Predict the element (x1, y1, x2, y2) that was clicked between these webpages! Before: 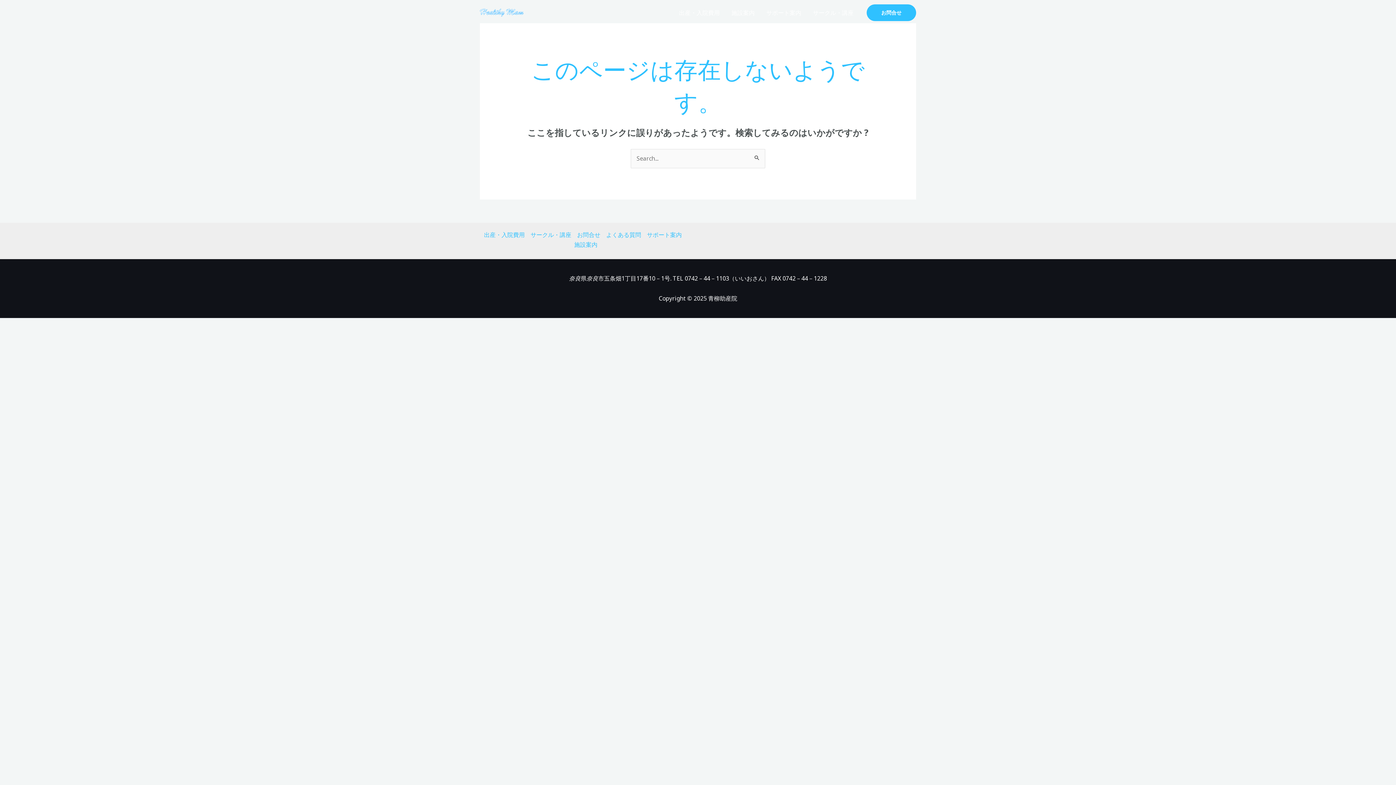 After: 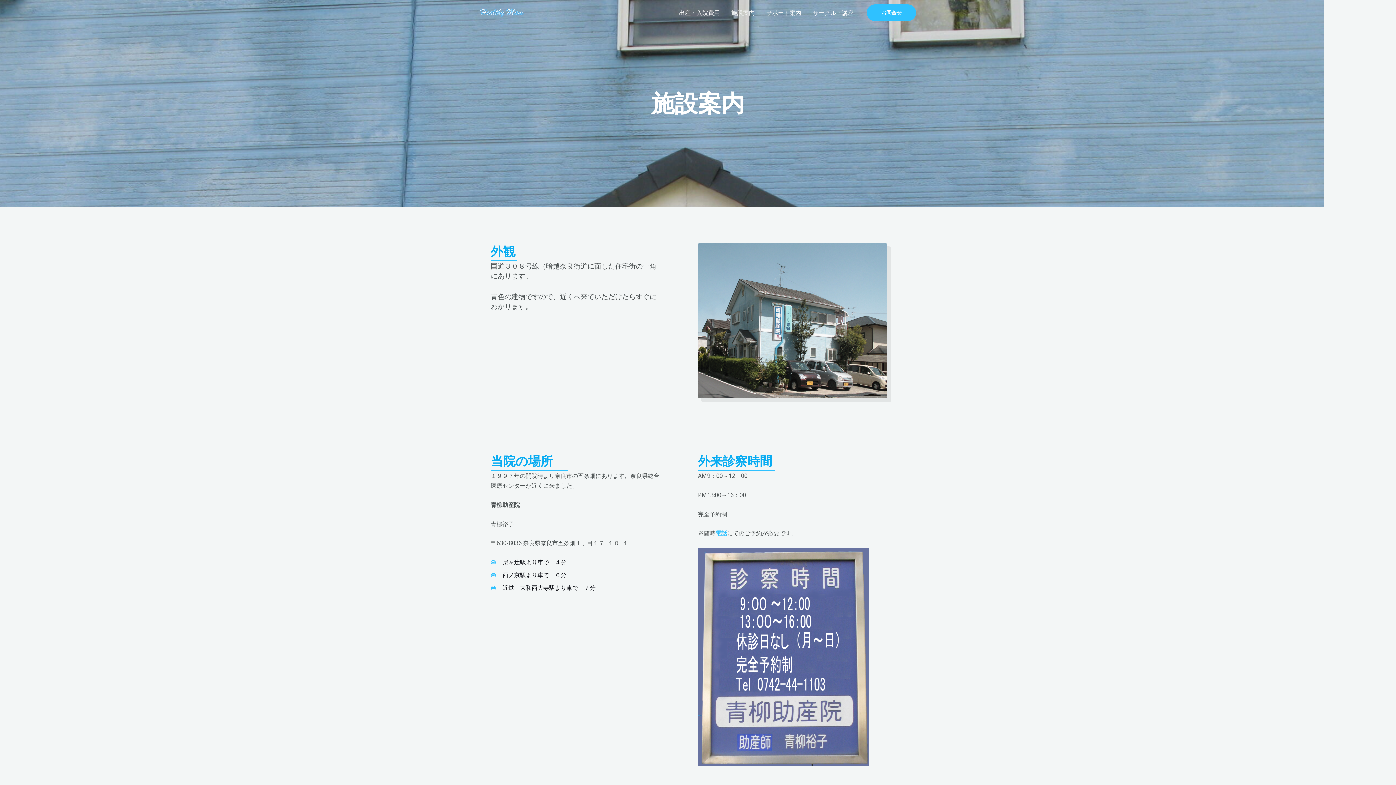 Action: label: 施設案内 bbox: (725, 0, 760, 25)